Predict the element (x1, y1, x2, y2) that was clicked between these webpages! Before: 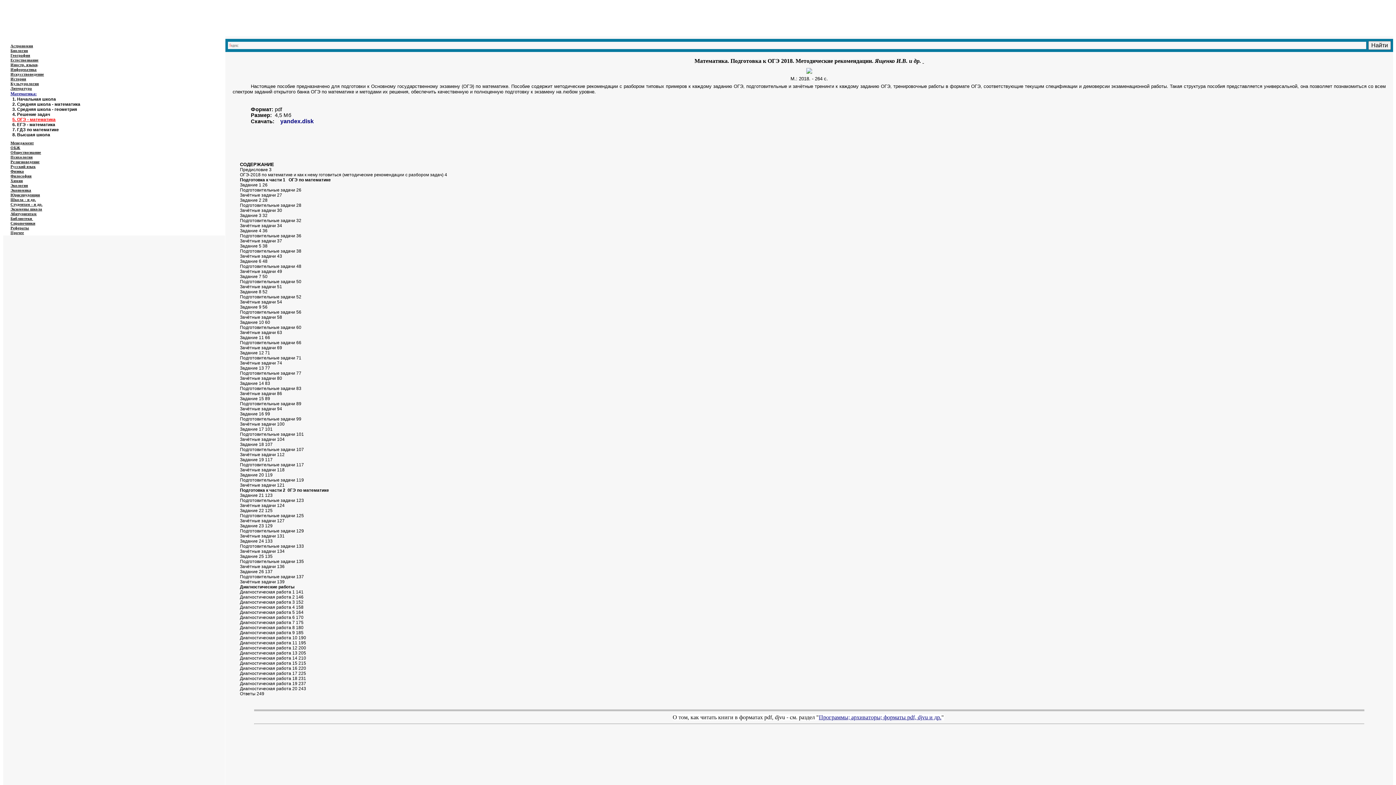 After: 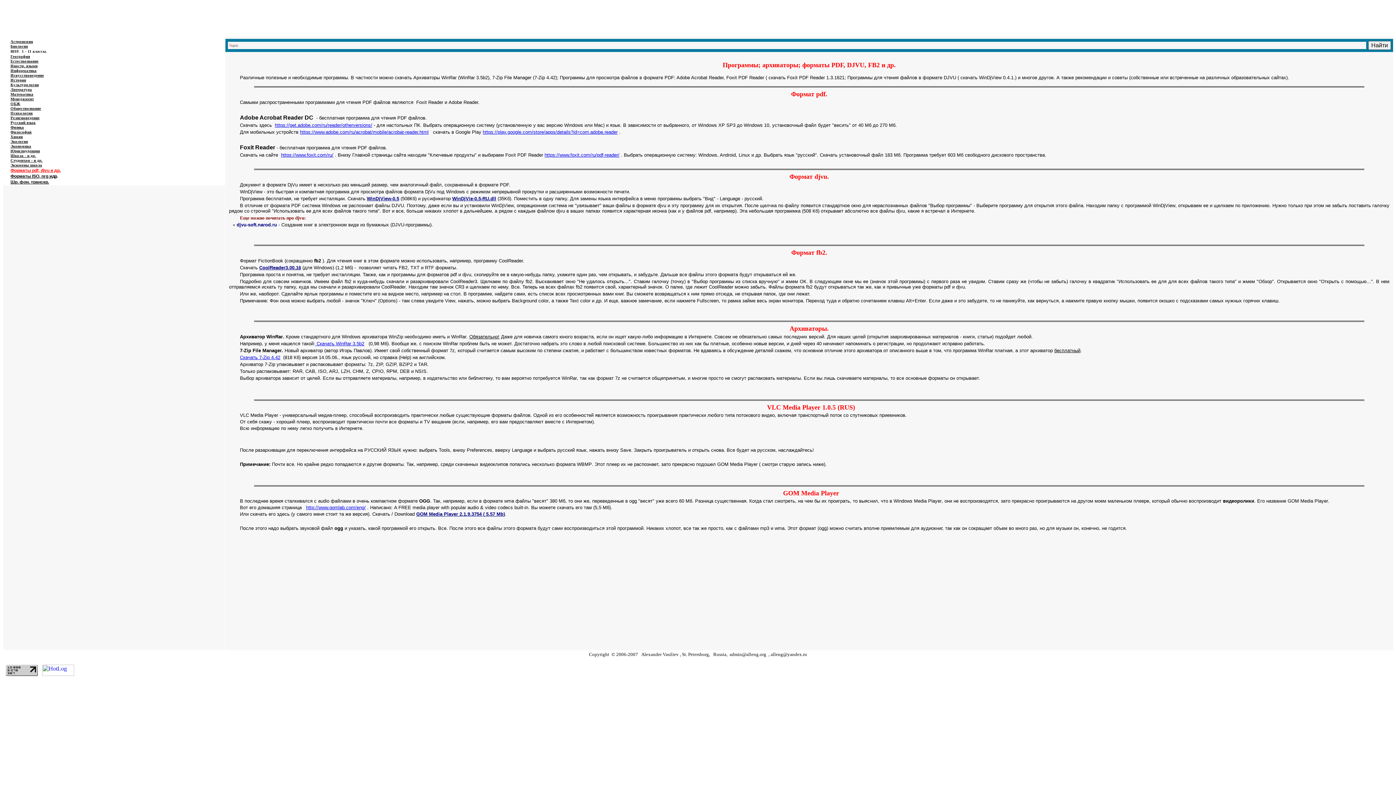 Action: bbox: (907, 714, 941, 720) label: pdf, djvu и др.